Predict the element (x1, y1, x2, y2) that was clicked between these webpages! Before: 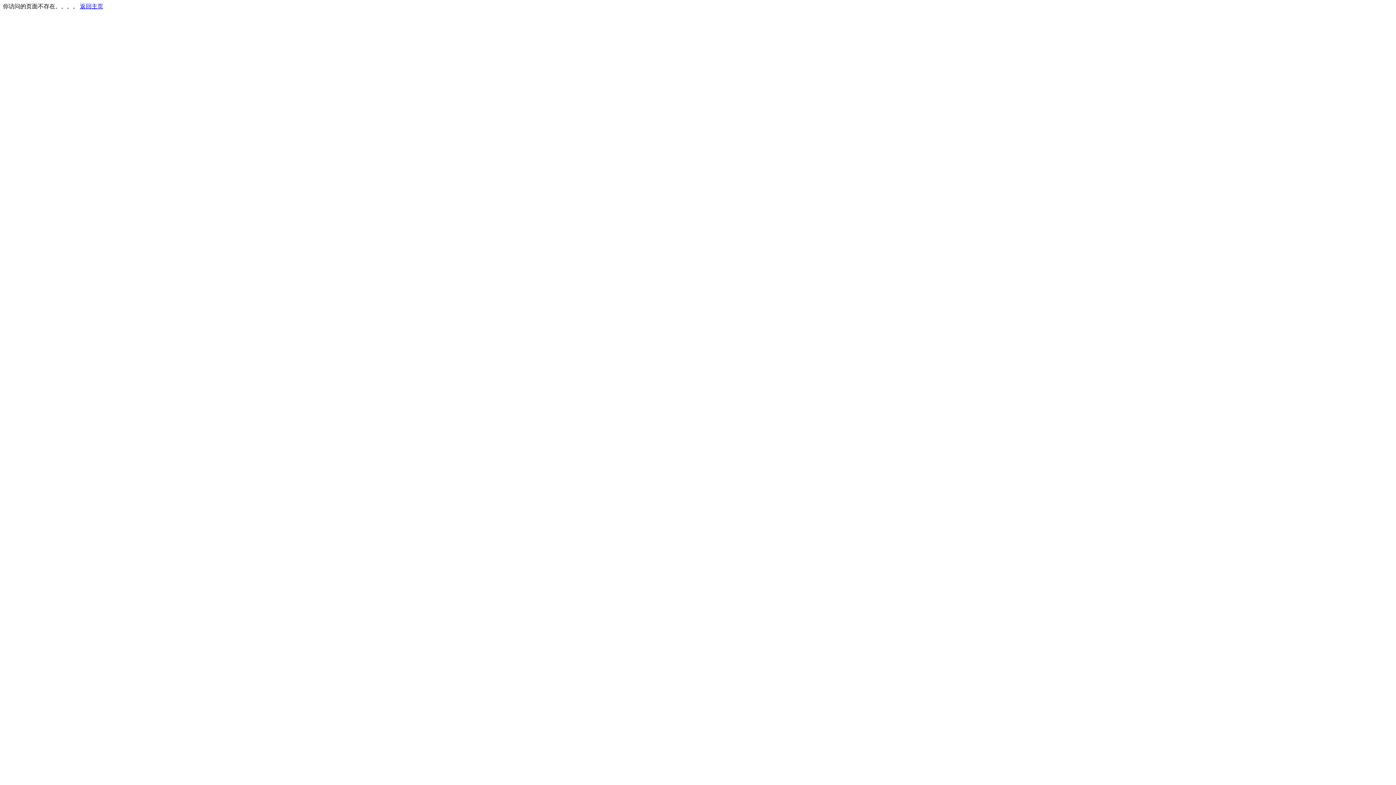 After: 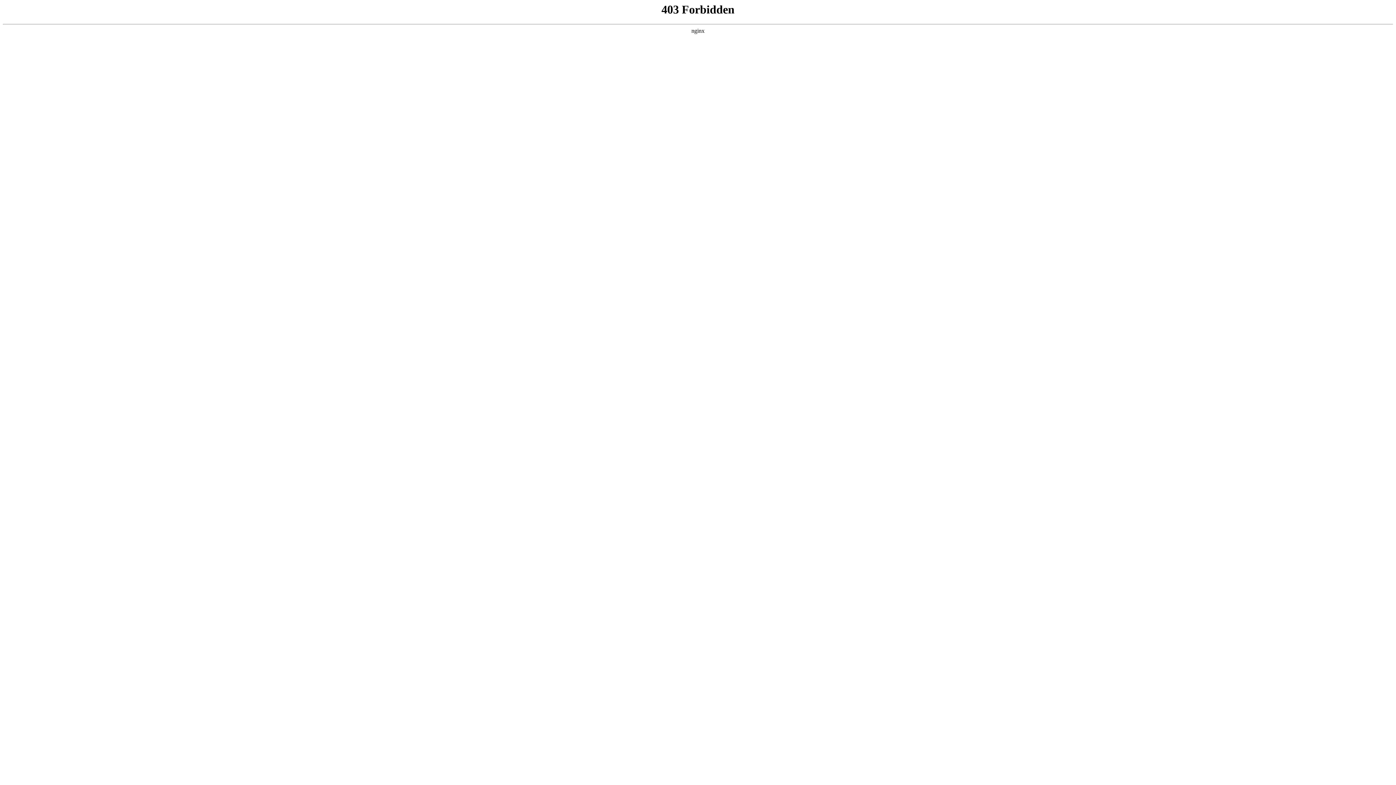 Action: bbox: (80, 3, 103, 9) label: 返回主页